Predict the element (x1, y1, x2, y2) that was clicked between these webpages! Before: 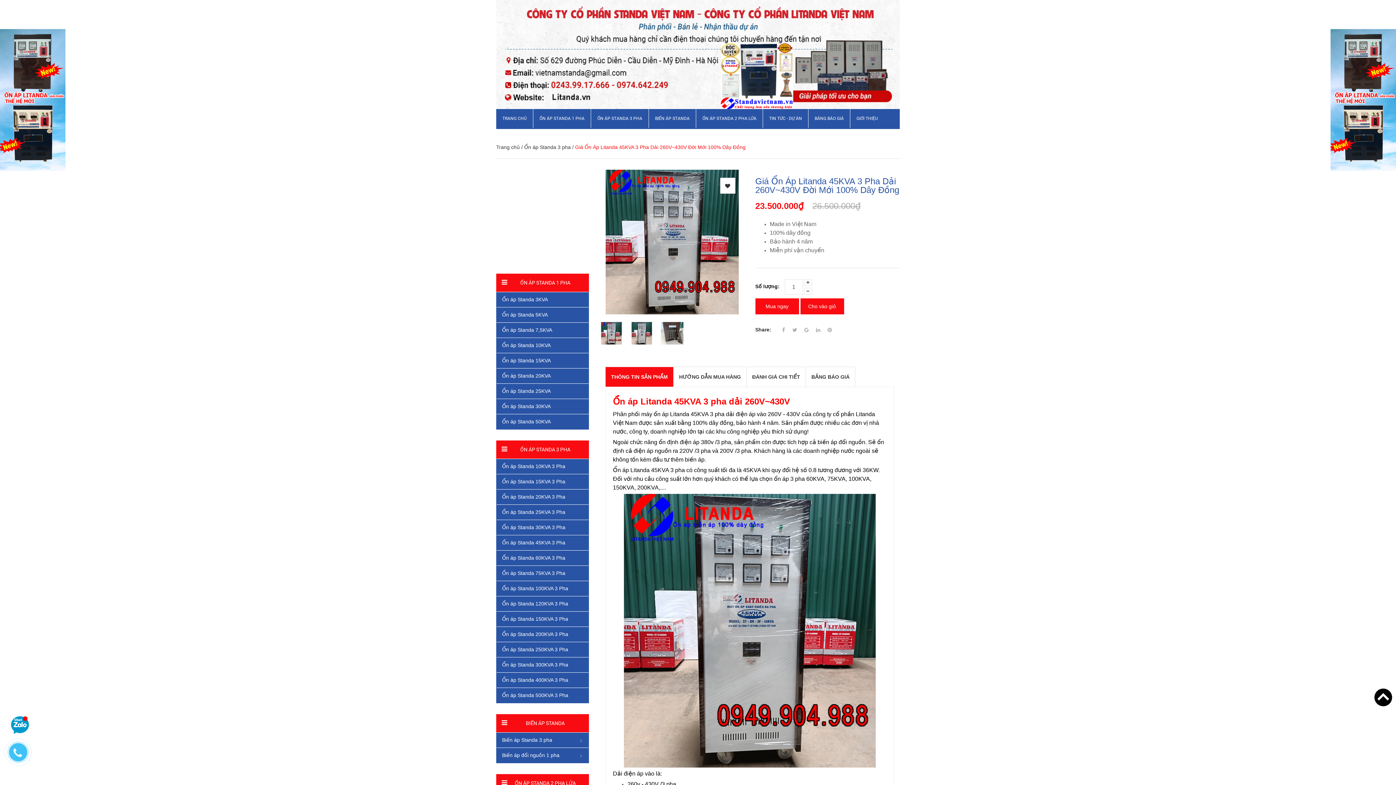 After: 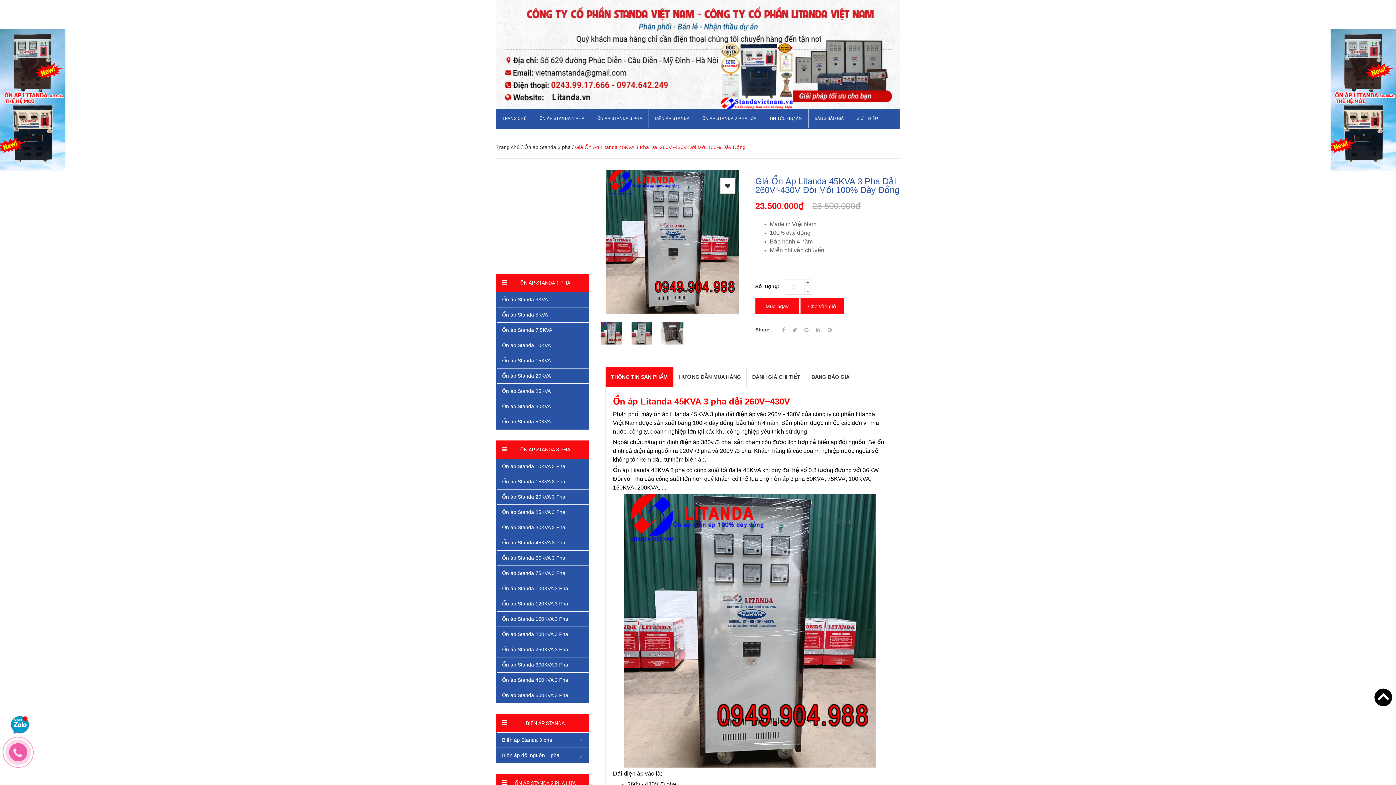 Action: bbox: (0, 734, 43, 778)